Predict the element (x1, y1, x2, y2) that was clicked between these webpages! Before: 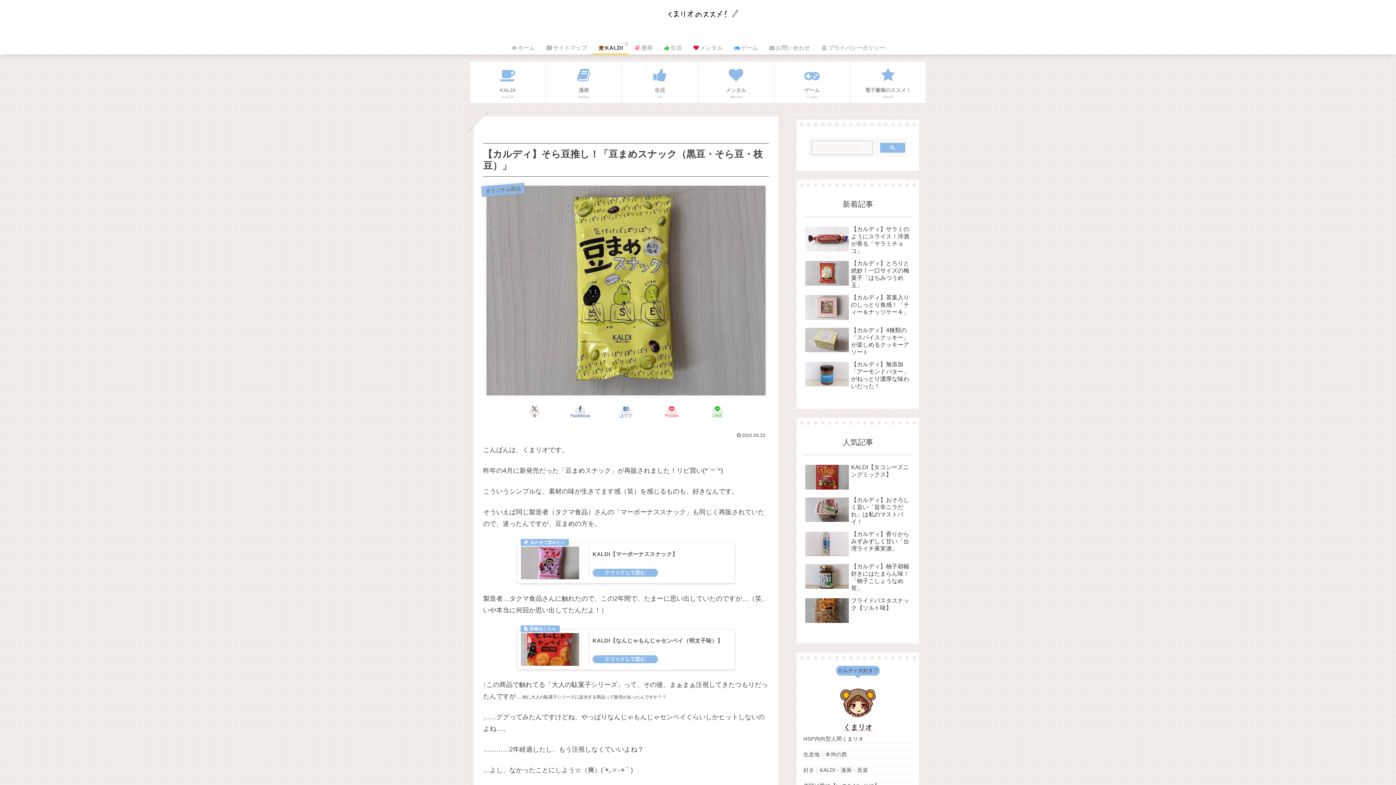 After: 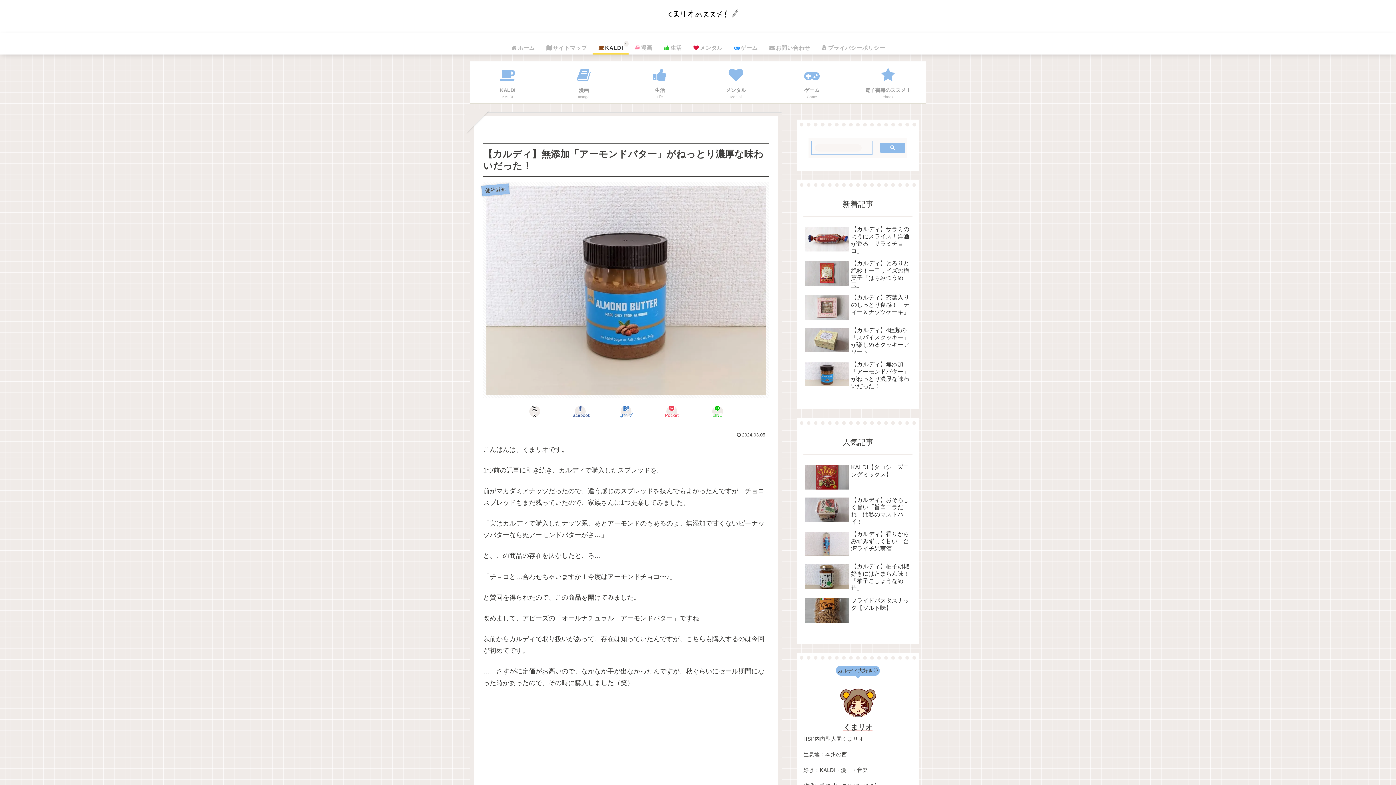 Action: bbox: (803, 327, 912, 360) label: 【カルディ】無添加「アーモンドバター」がねっとり濃厚な味わいだった！